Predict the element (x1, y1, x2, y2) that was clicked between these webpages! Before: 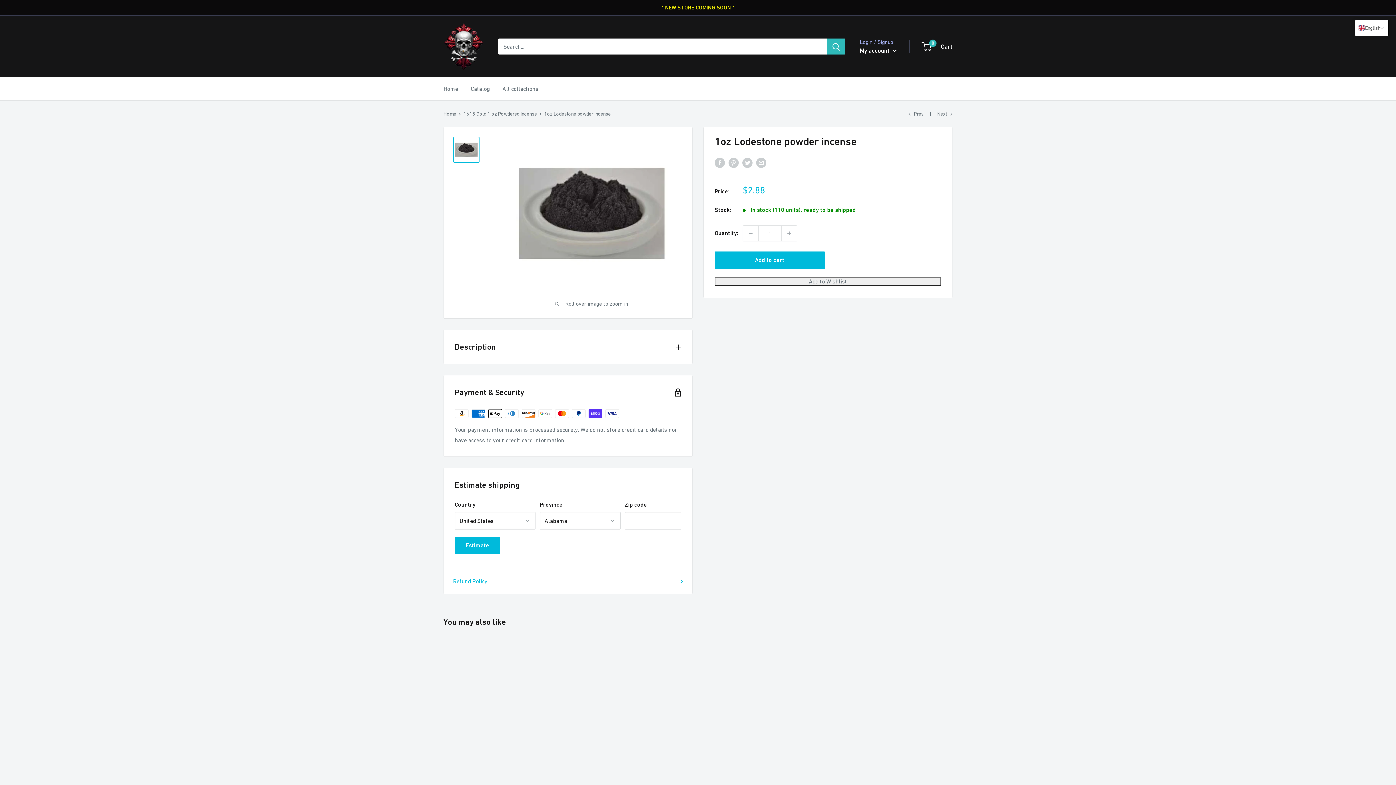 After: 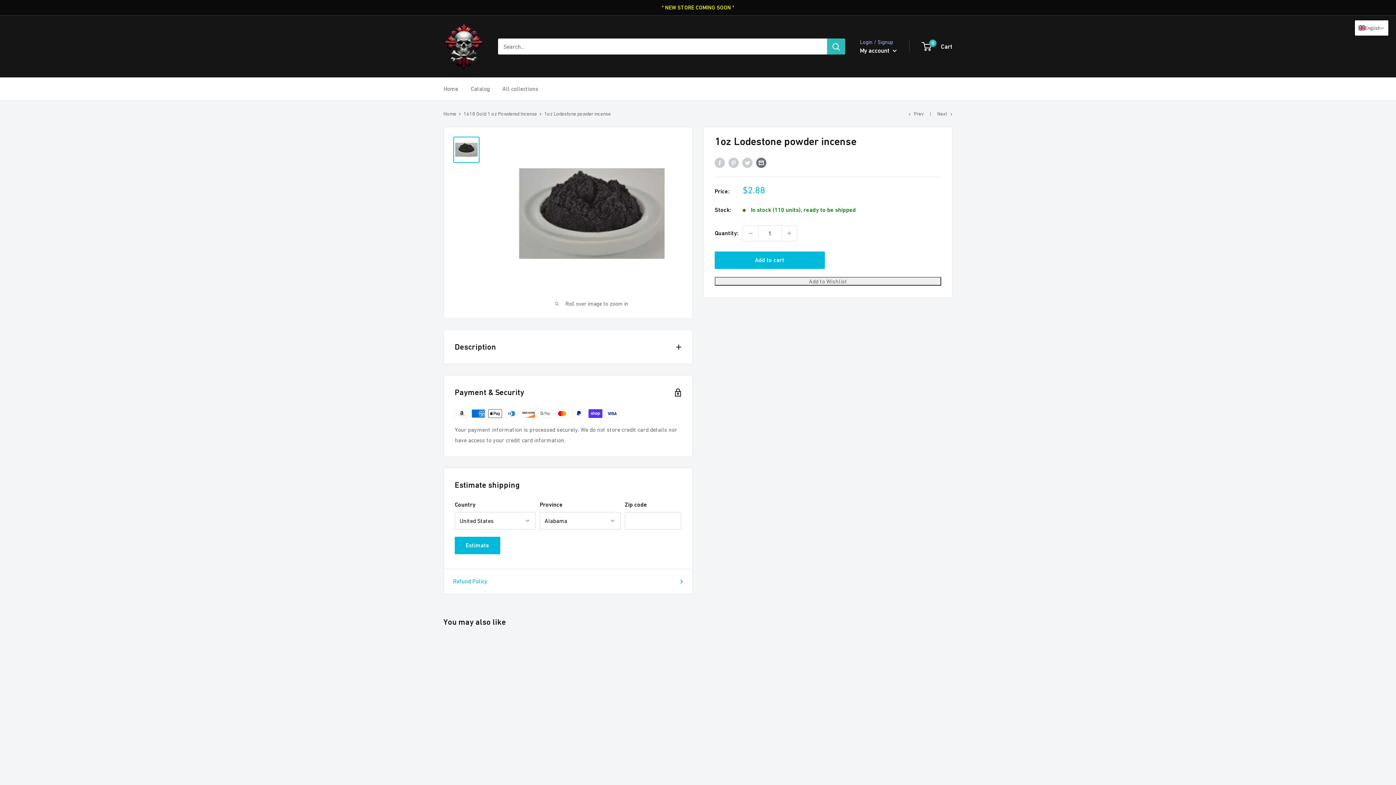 Action: label: Share by email bbox: (756, 157, 766, 168)